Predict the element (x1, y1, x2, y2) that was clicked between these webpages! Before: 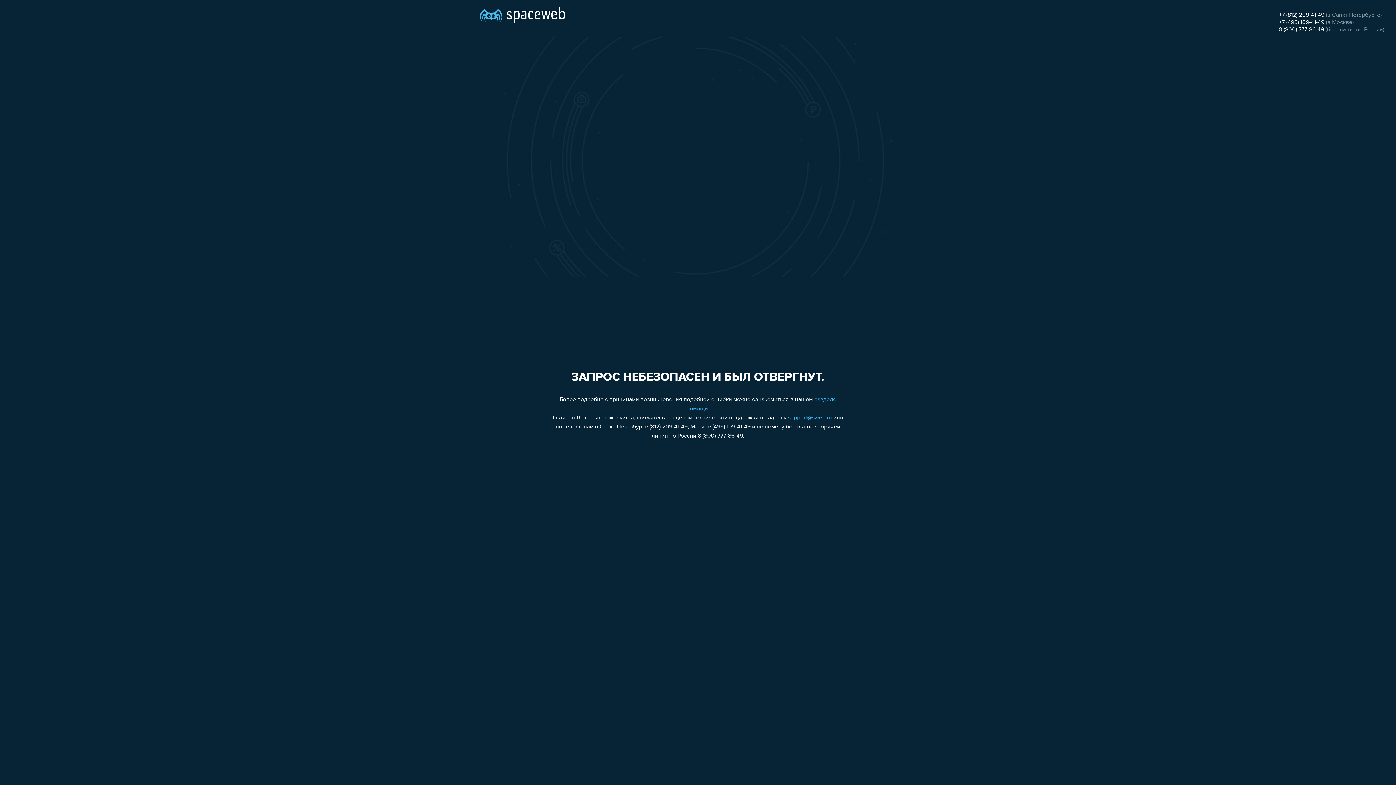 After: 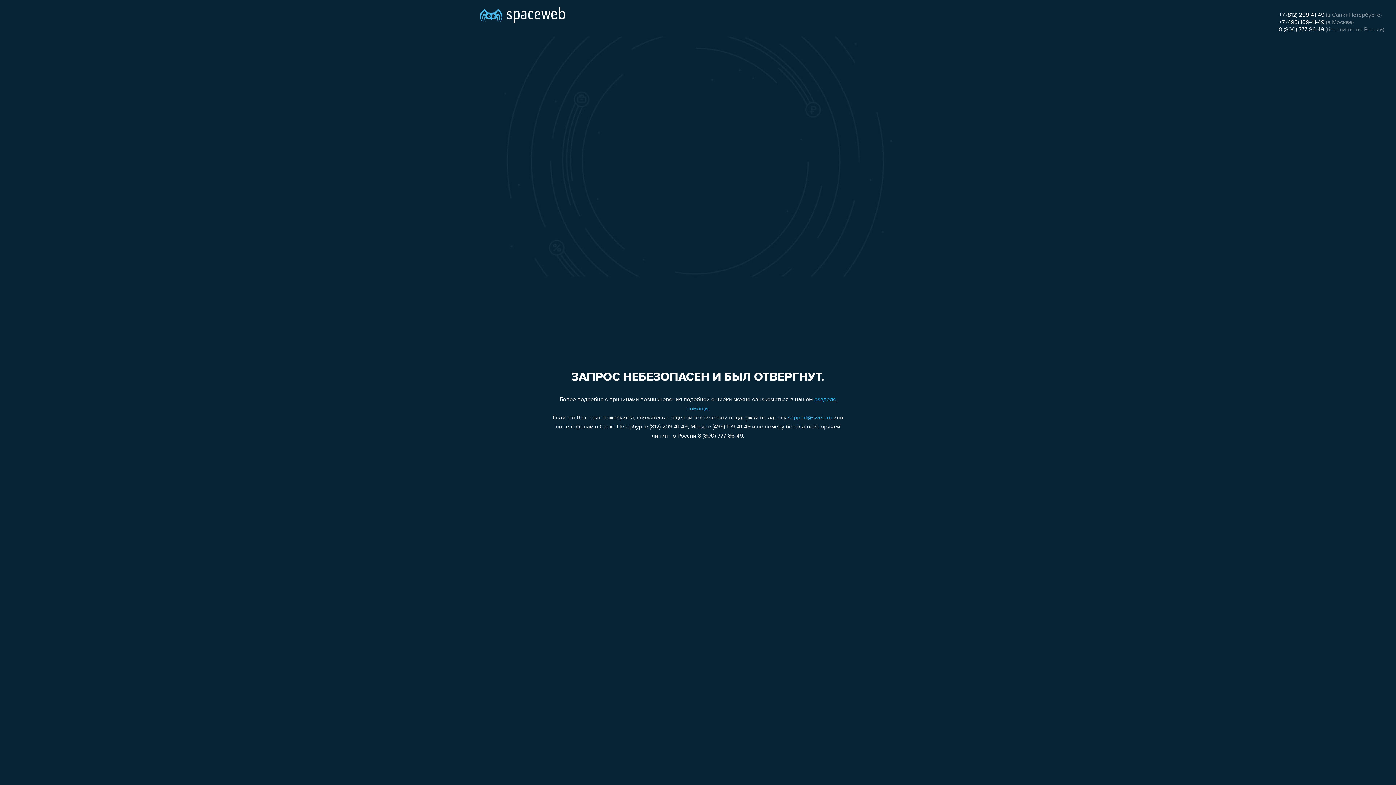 Action: label: +7 (495) 109-41-49 bbox: (1279, 19, 1324, 25)